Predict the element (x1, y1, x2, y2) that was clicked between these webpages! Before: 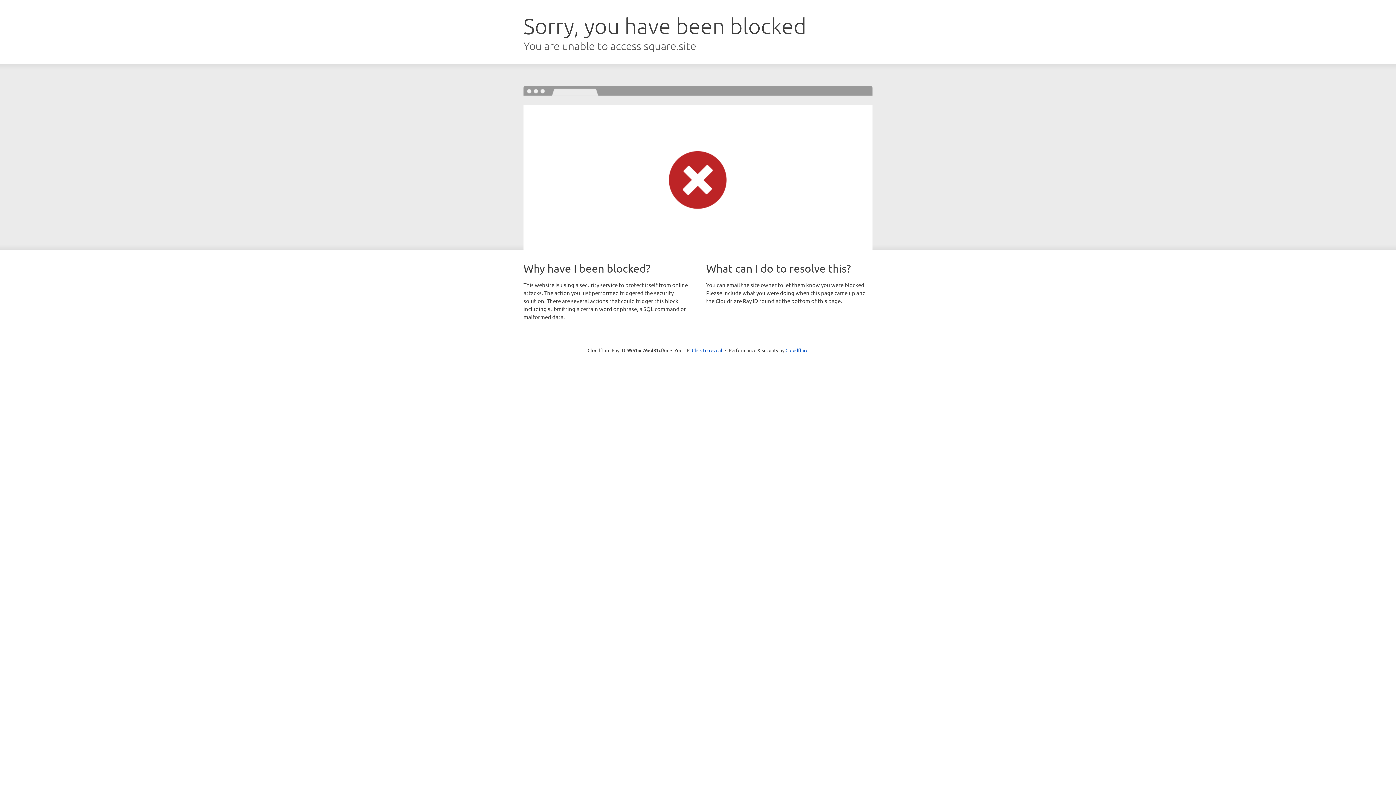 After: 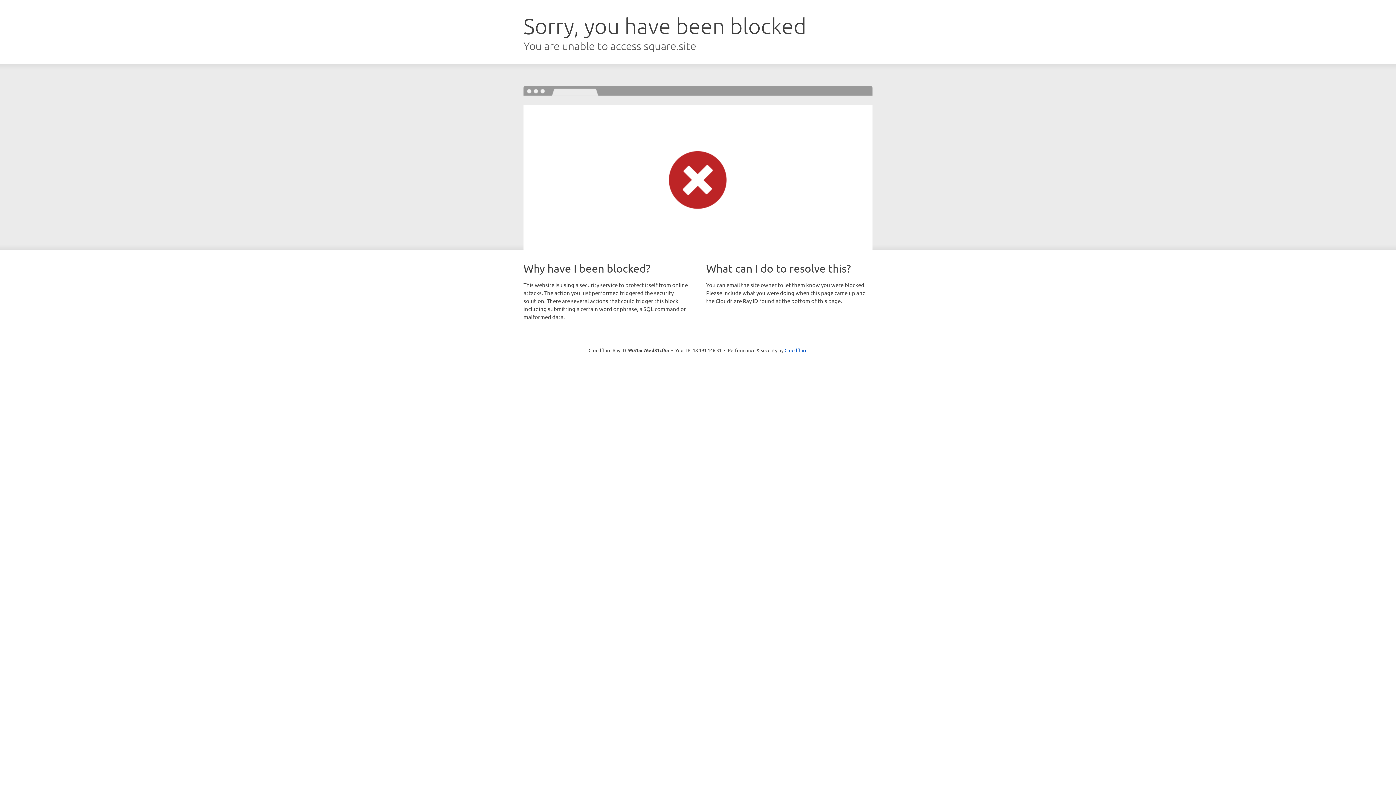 Action: bbox: (692, 346, 722, 353) label: Click to reveal